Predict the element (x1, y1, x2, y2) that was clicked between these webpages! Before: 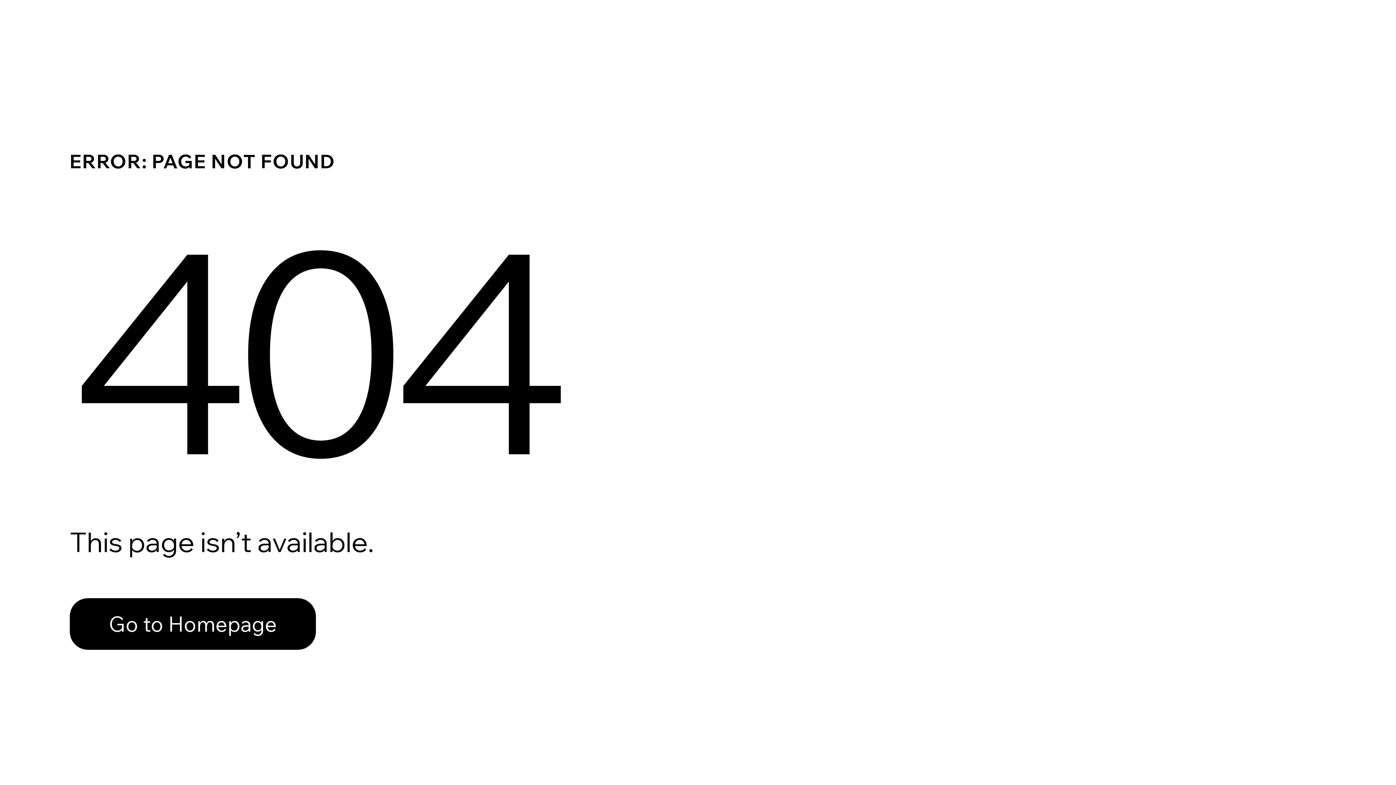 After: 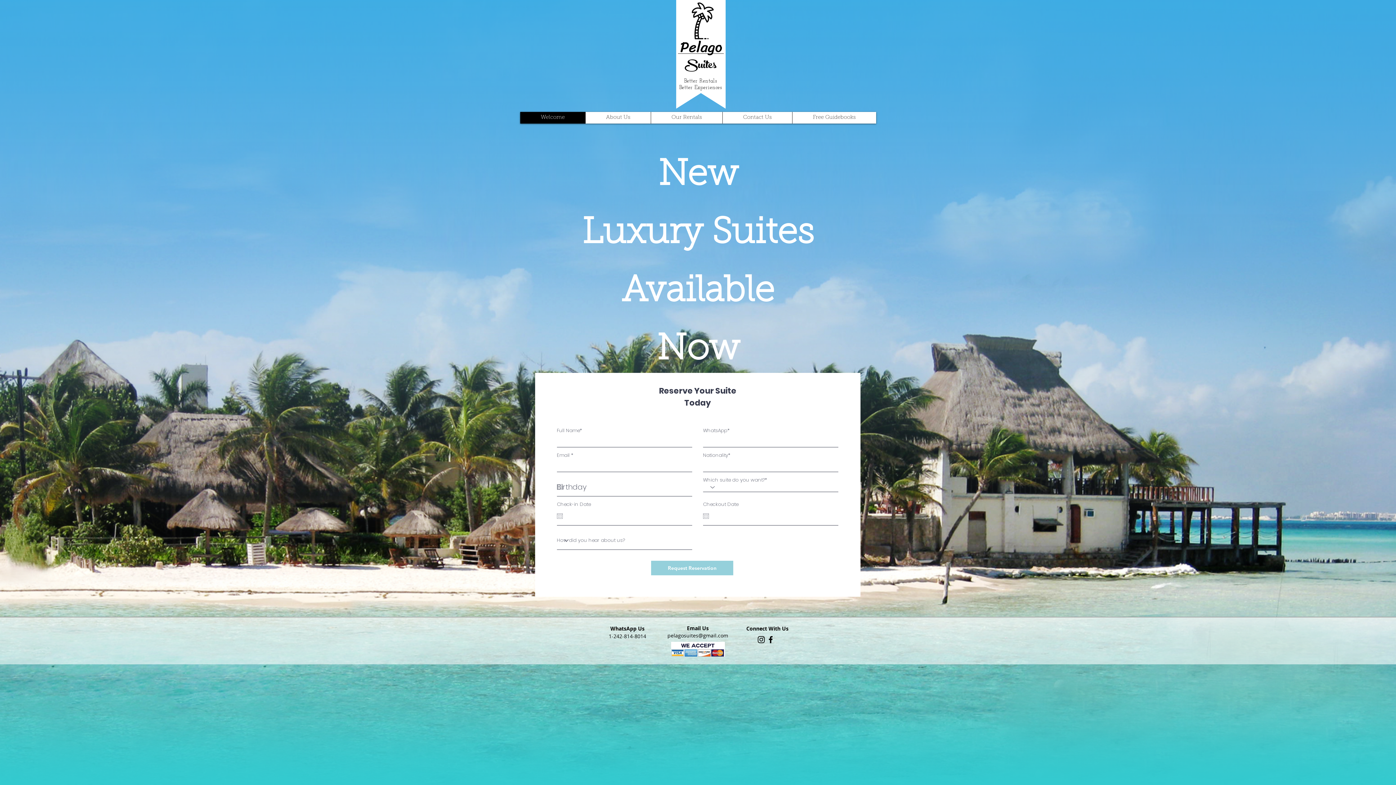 Action: bbox: (69, 582, 768, 659) label: Go to Homepage